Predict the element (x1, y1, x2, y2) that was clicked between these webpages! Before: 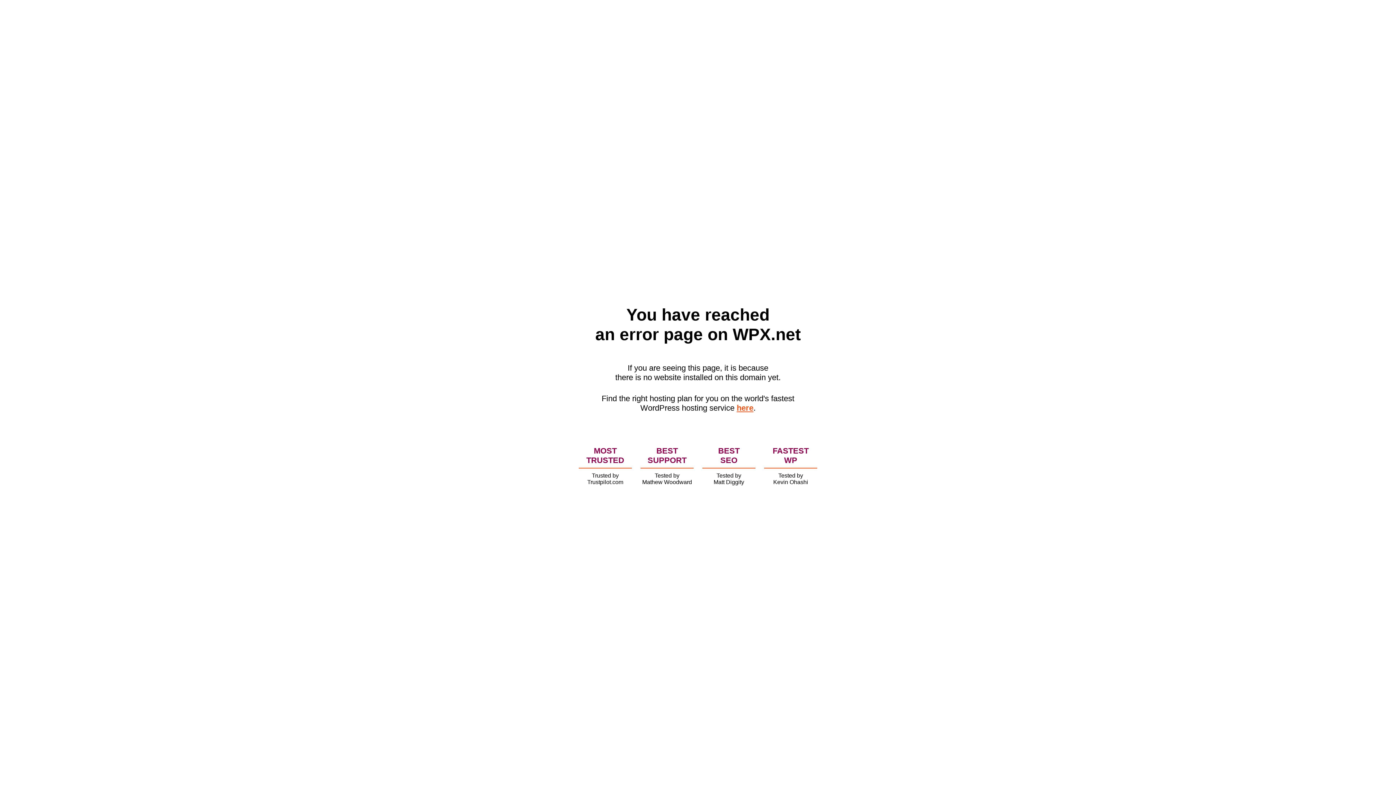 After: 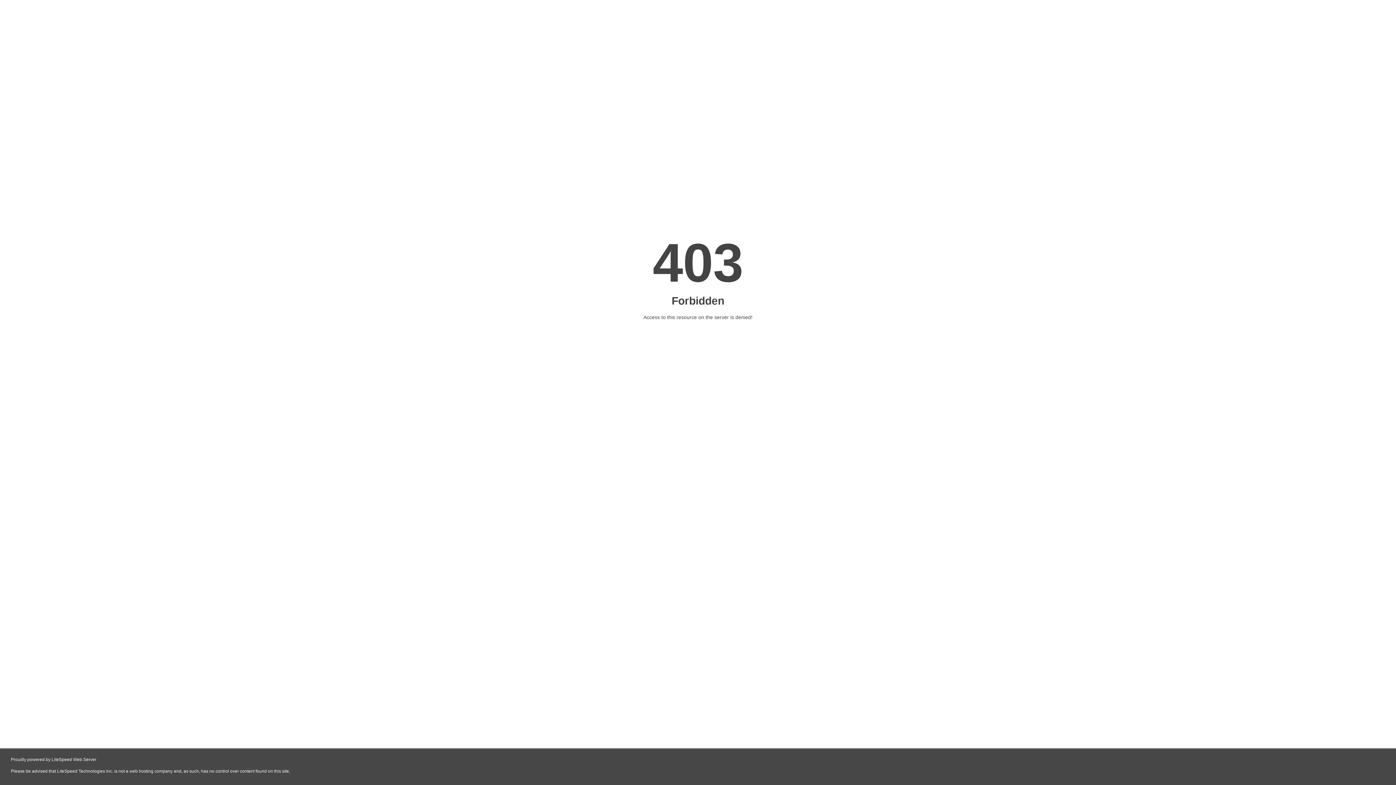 Action: label: here bbox: (736, 403, 753, 412)